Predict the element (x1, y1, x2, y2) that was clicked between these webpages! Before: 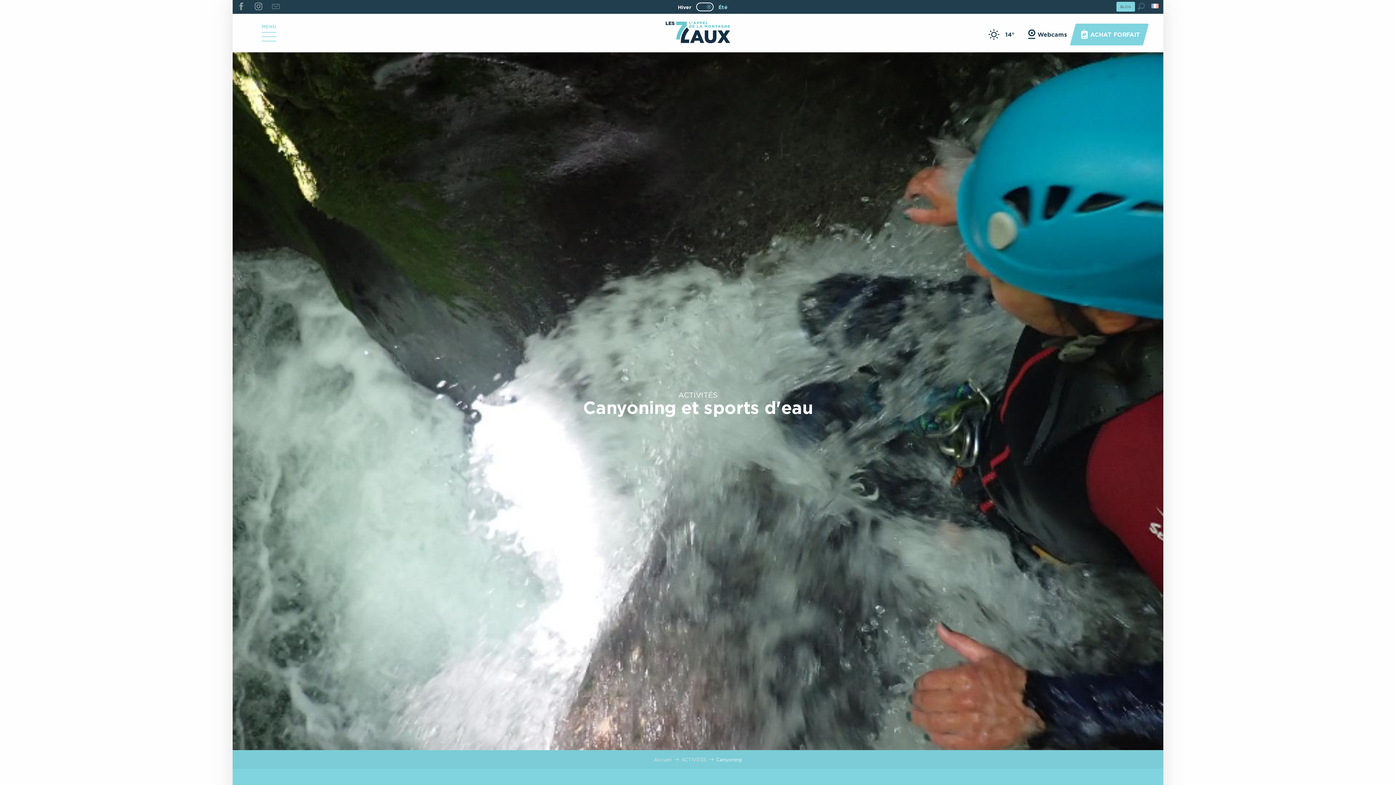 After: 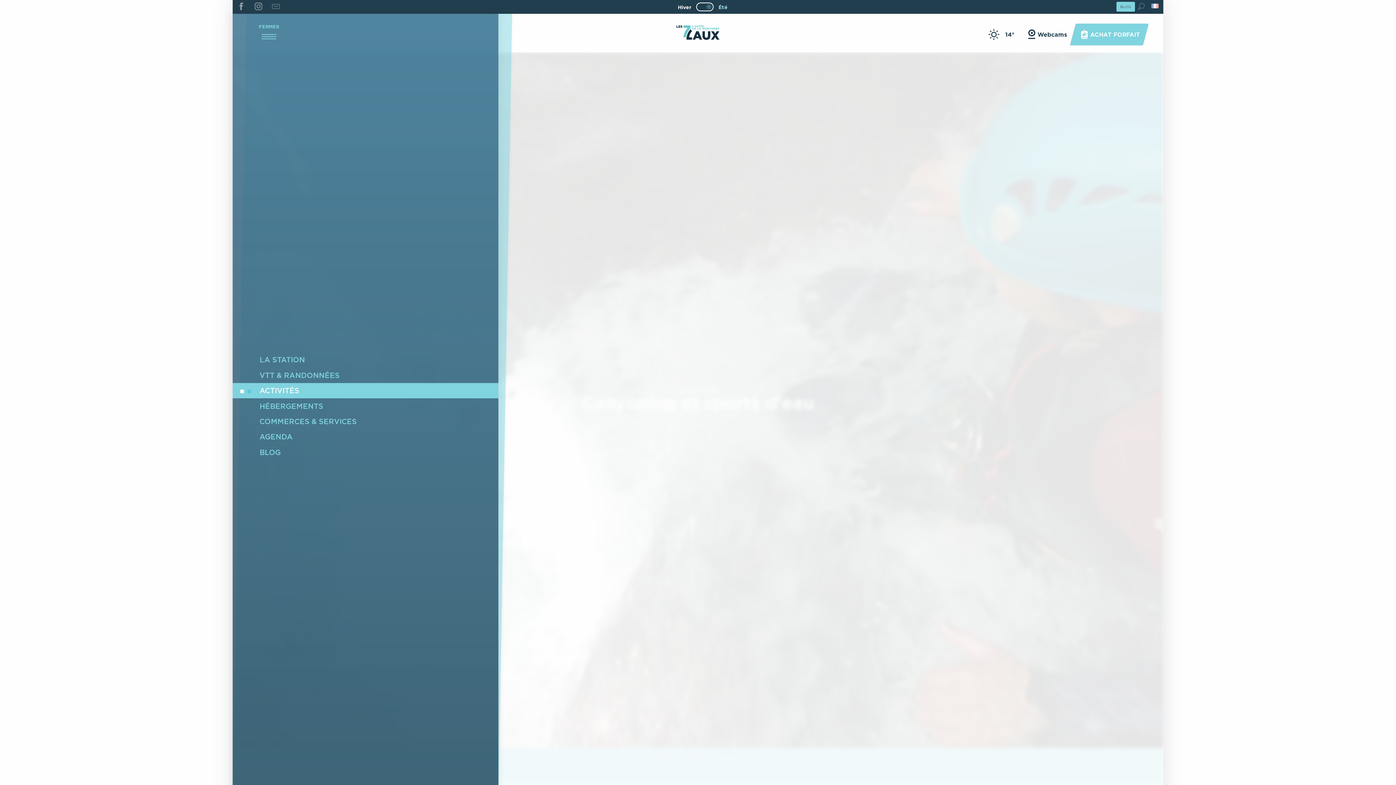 Action: label: MENU bbox: (261, 31, 276, 46)